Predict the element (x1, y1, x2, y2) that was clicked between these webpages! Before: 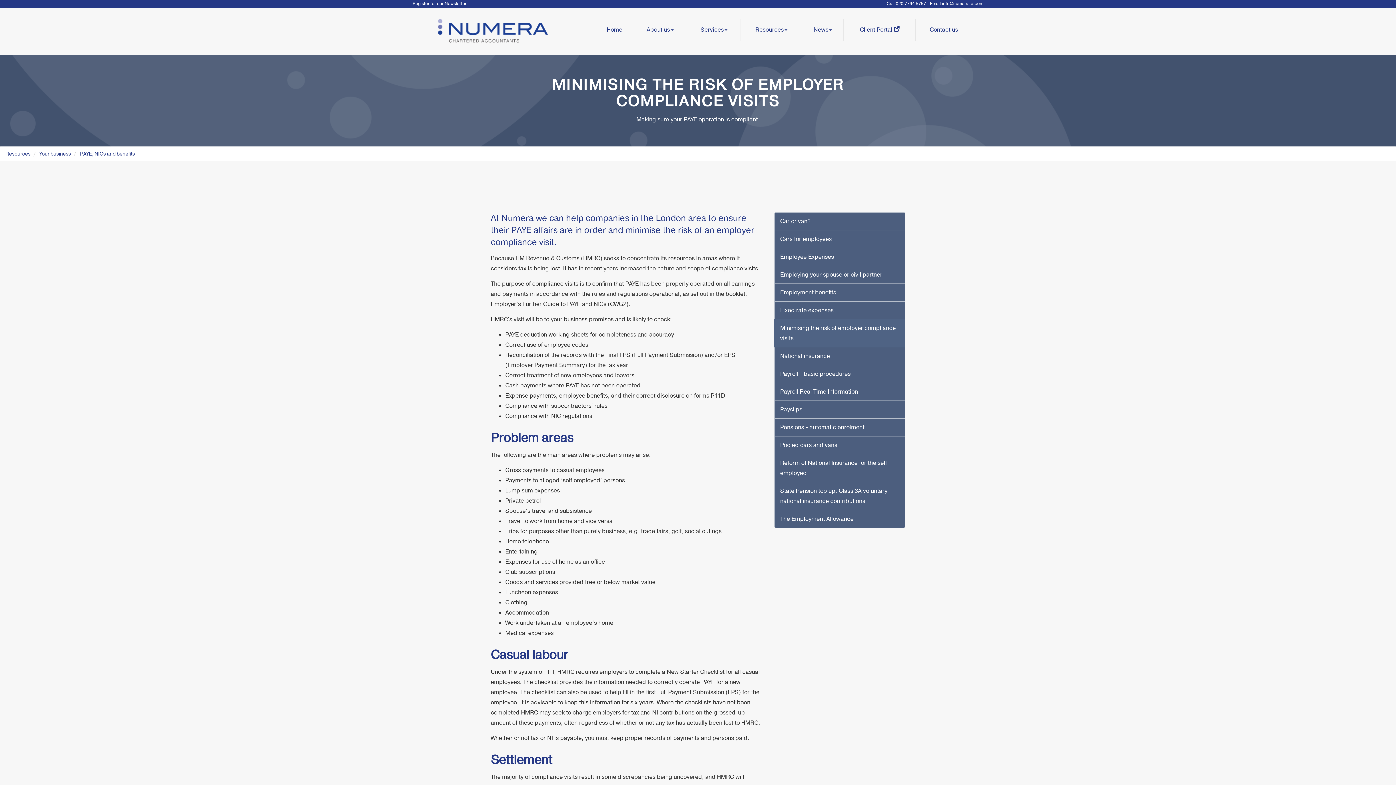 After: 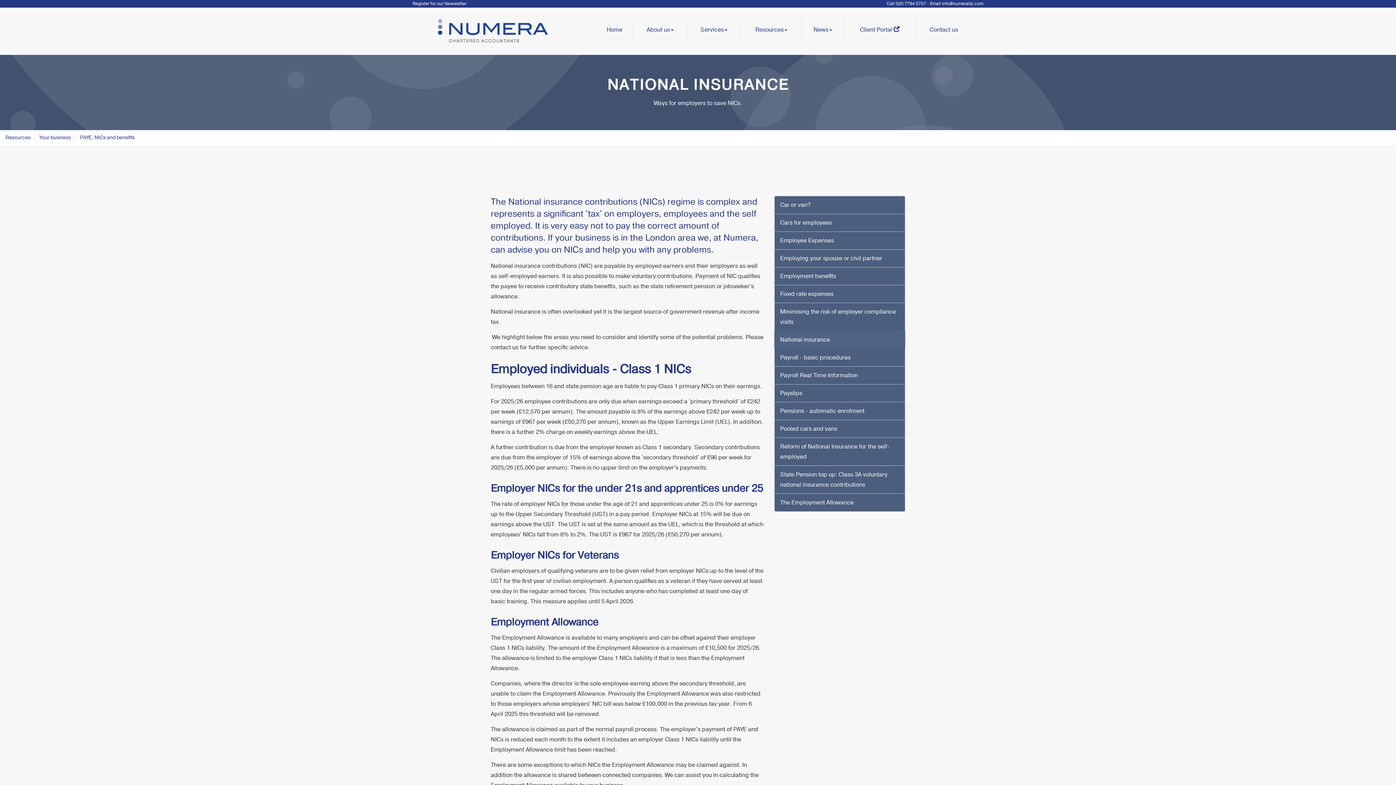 Action: bbox: (774, 347, 905, 365) label: National insurance